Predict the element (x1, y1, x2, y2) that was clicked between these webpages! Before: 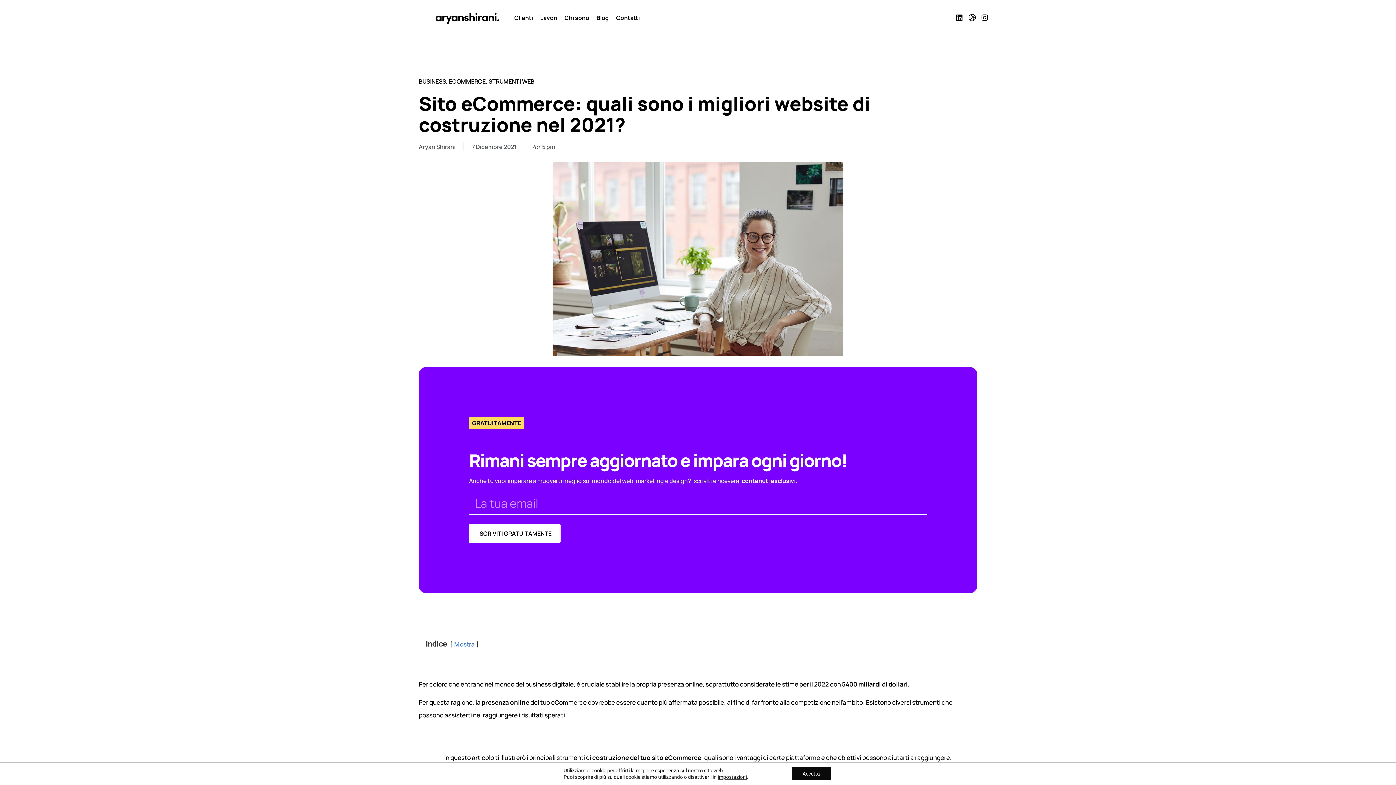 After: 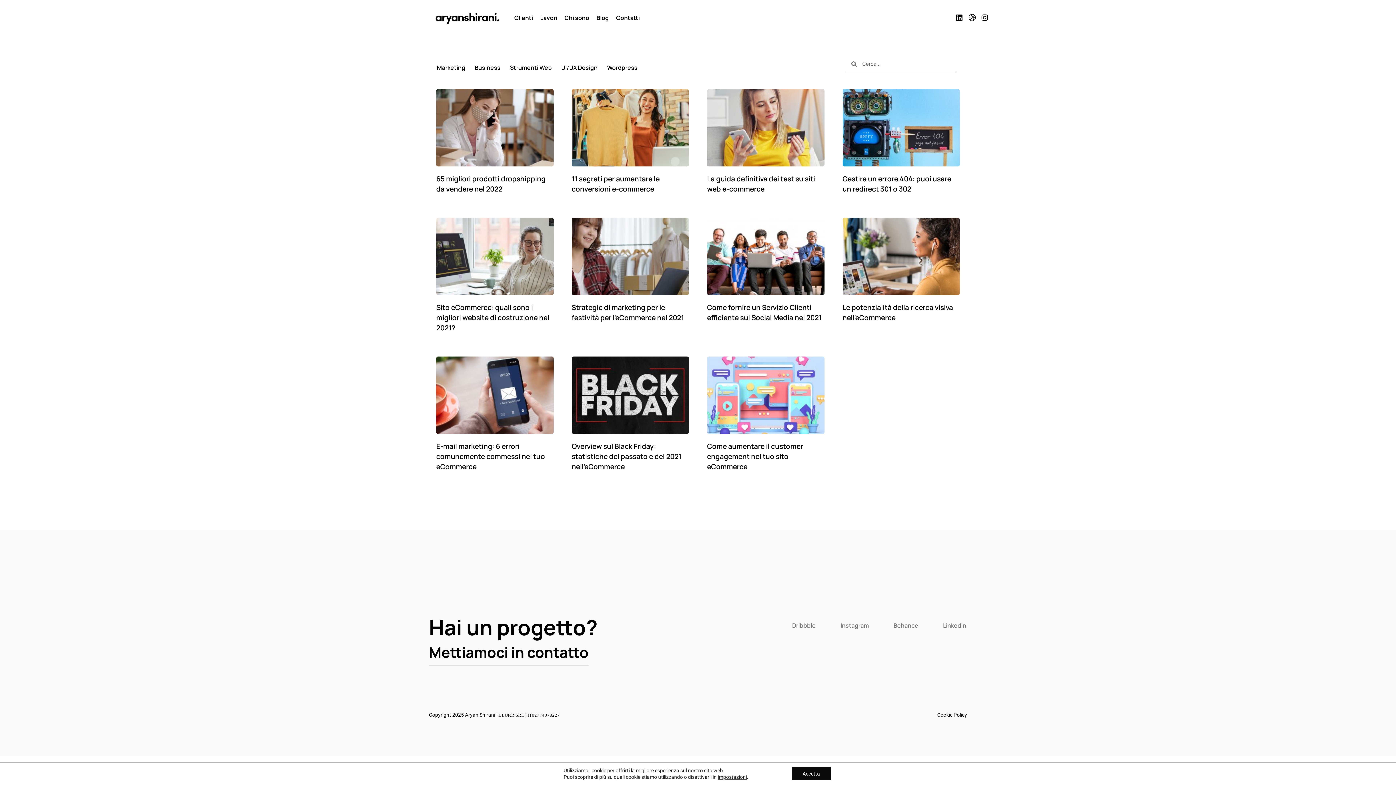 Action: label: ECOMMERCE bbox: (449, 77, 485, 85)